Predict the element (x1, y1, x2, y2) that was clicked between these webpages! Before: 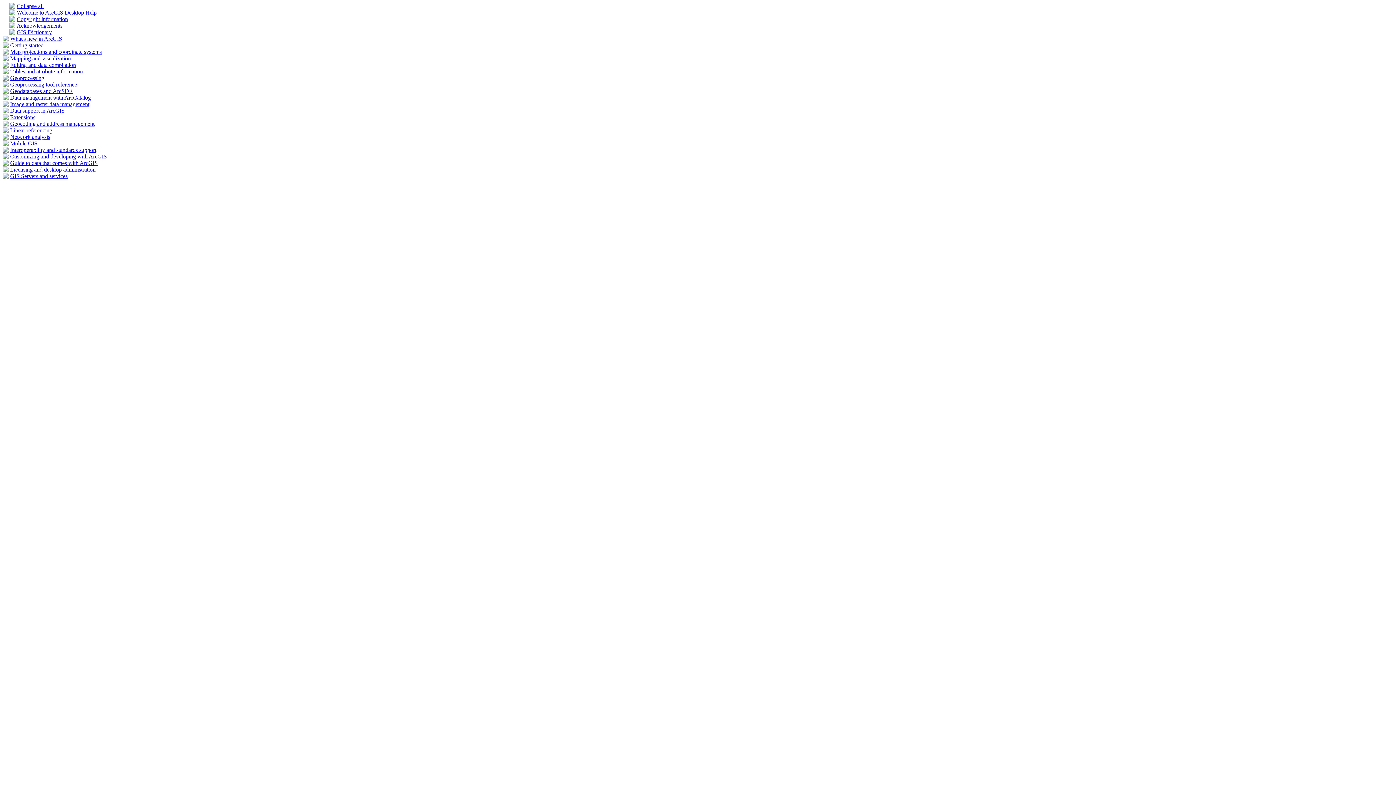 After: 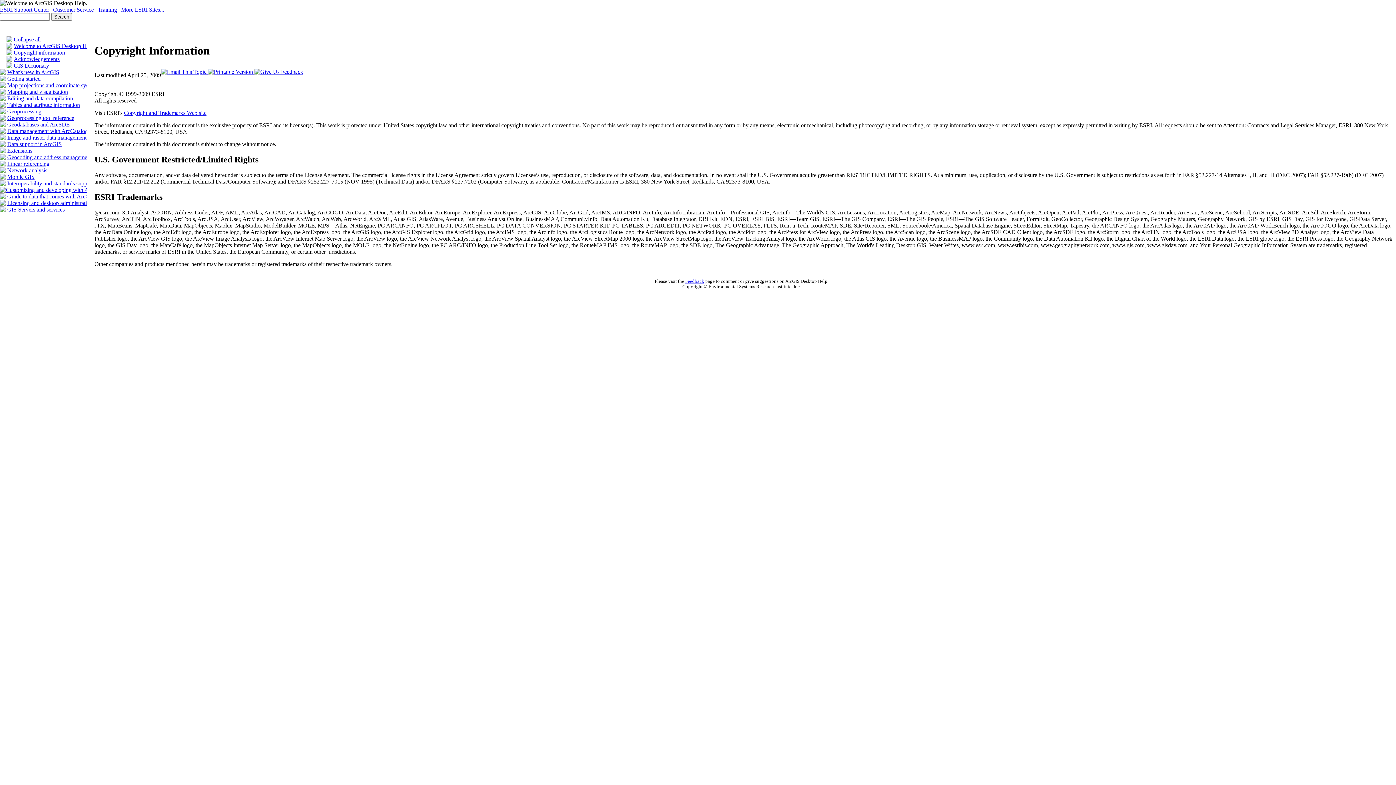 Action: bbox: (16, 16, 68, 22) label: Copyright information